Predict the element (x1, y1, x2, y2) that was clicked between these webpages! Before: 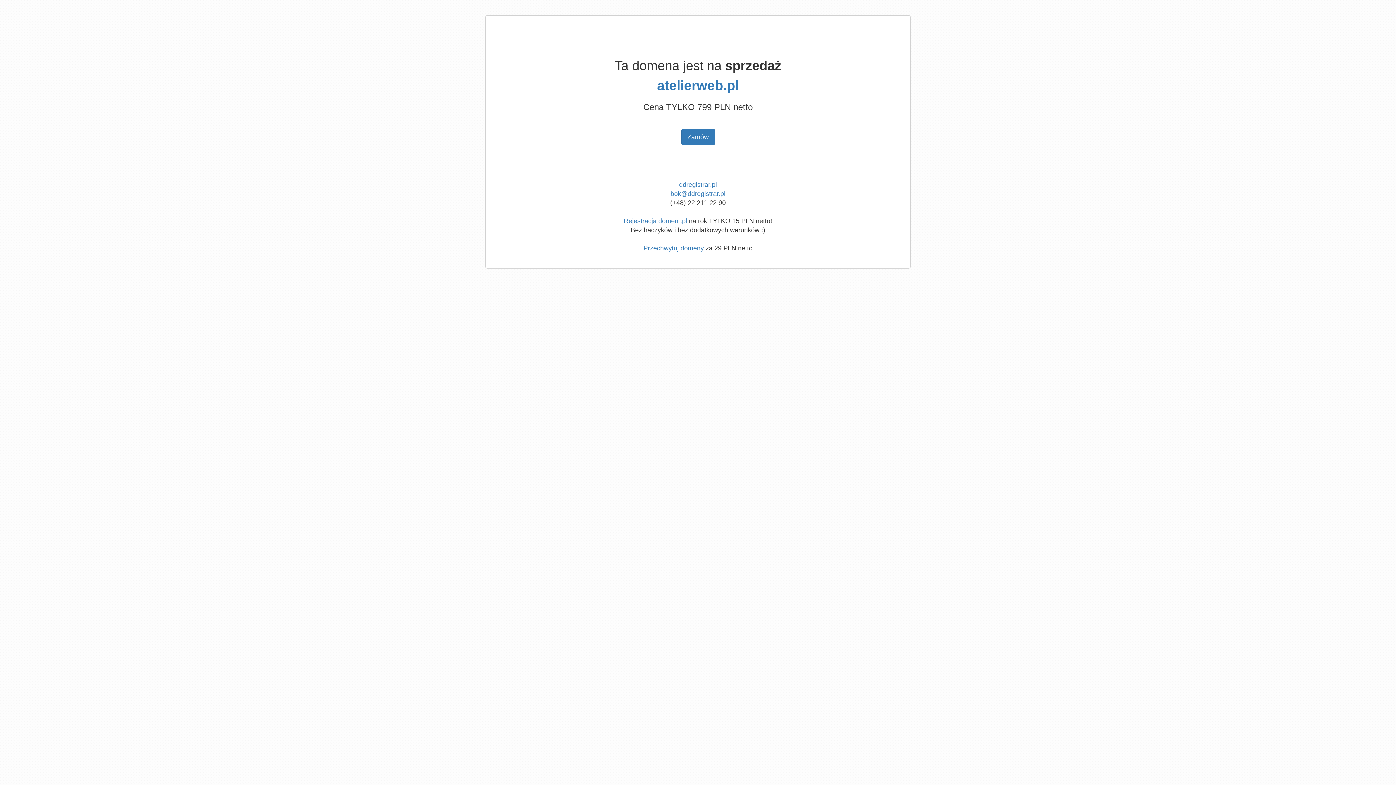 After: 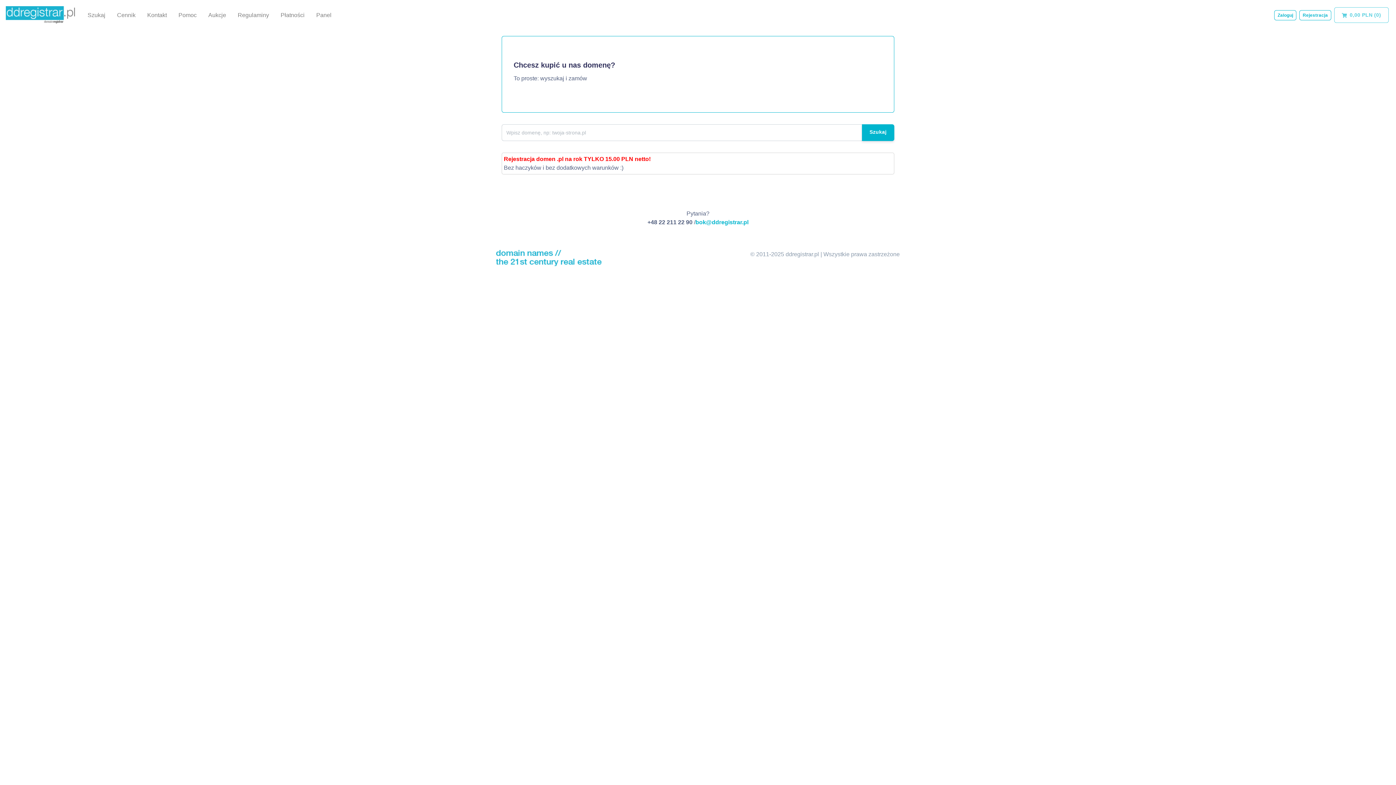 Action: bbox: (624, 217, 687, 224) label: Rejestracja domen .pl